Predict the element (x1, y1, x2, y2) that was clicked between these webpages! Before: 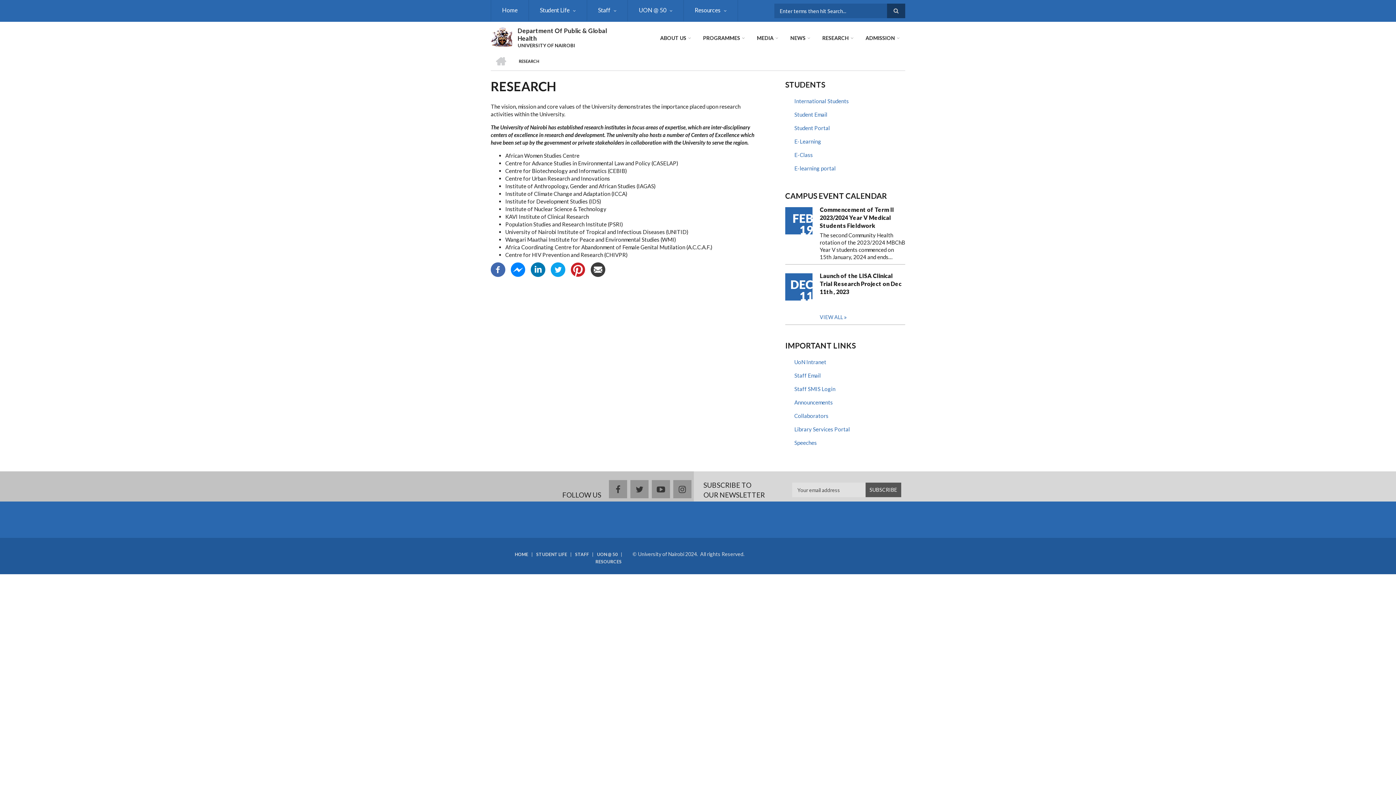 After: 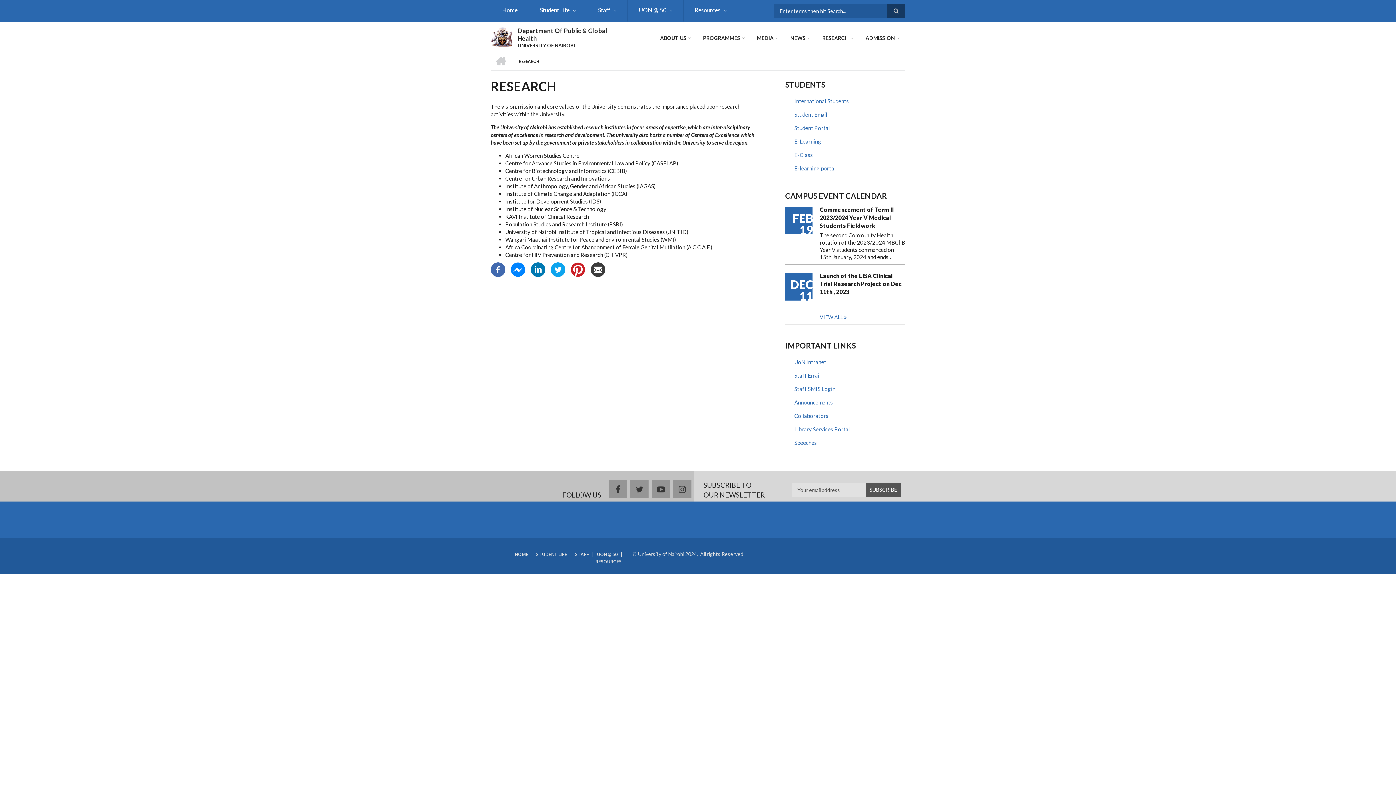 Action: bbox: (570, 265, 585, 272)